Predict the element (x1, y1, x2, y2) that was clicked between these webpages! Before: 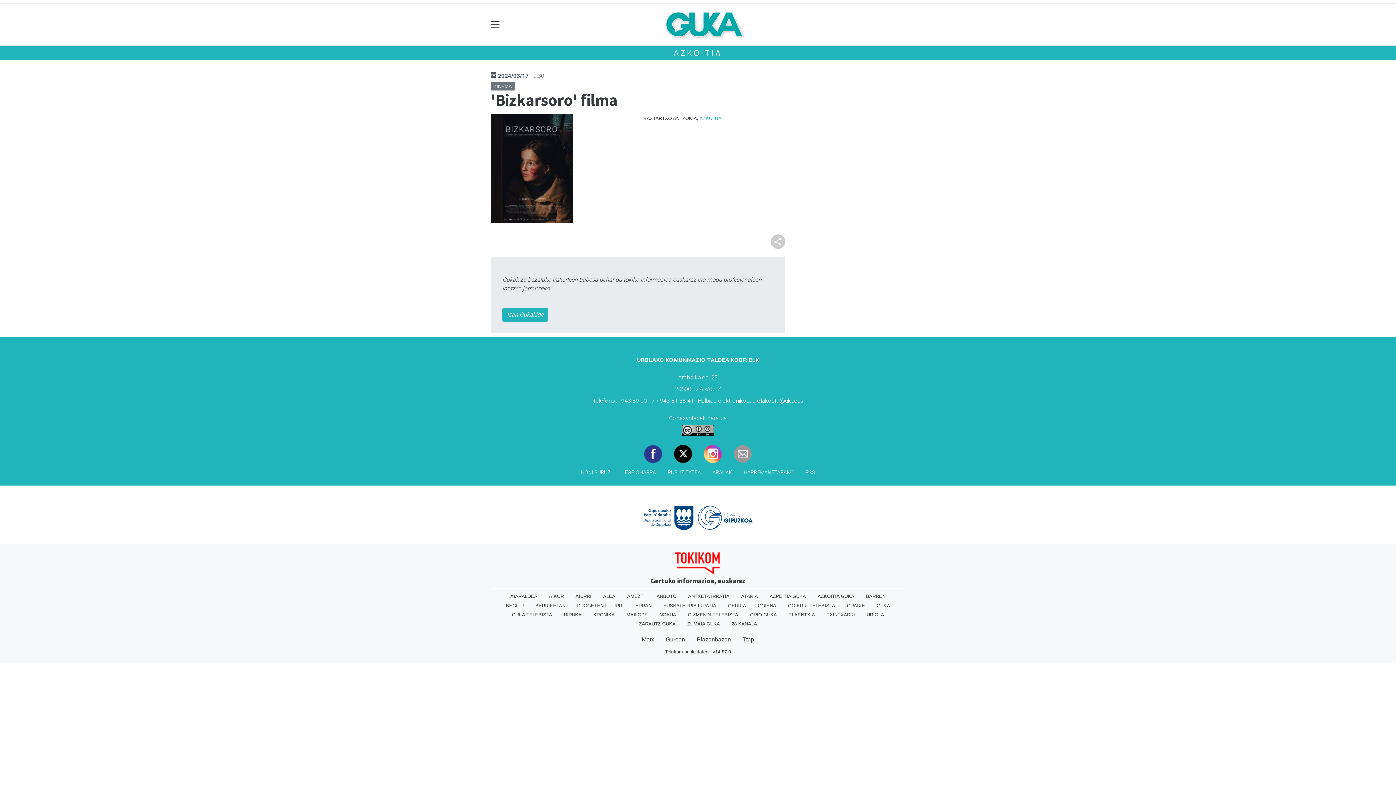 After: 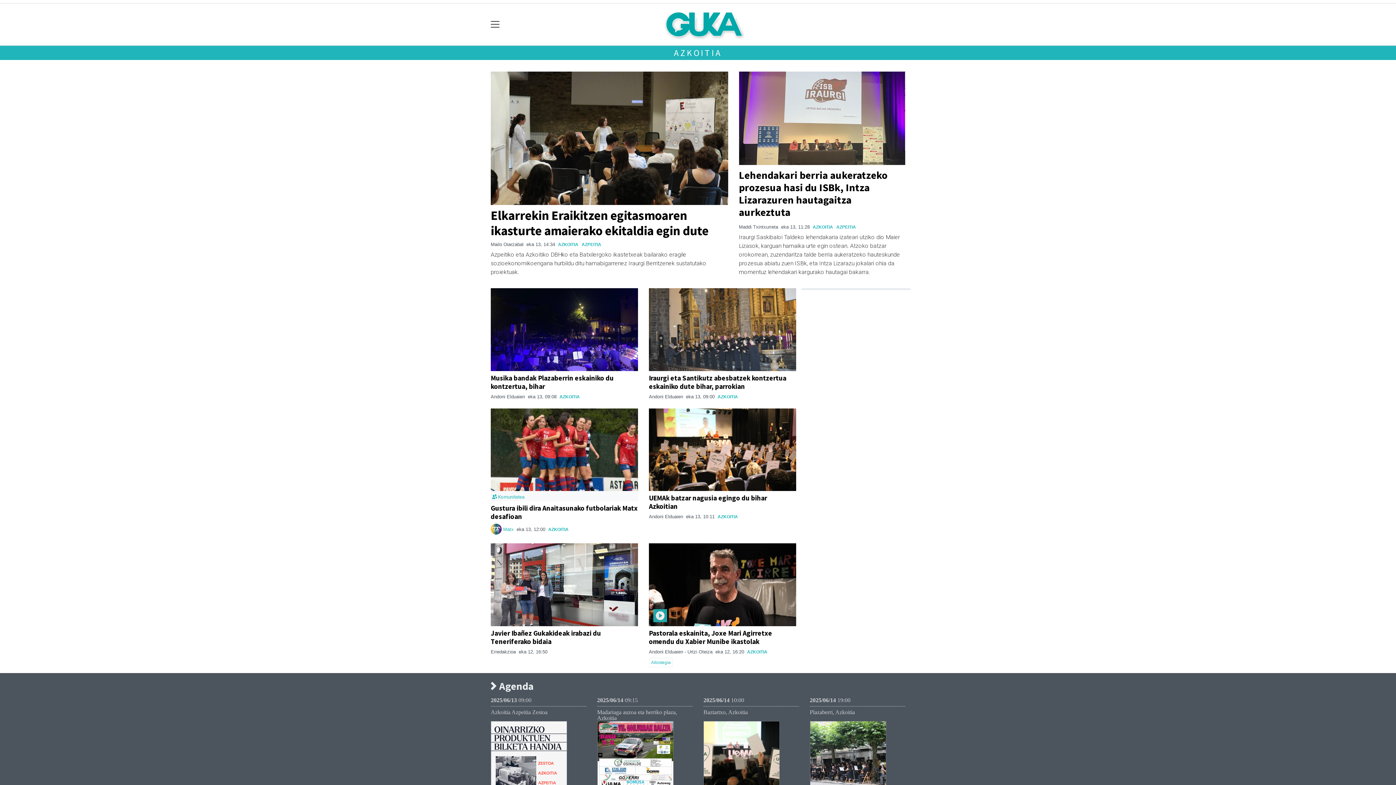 Action: label: AZKOITIA bbox: (699, 115, 721, 121)